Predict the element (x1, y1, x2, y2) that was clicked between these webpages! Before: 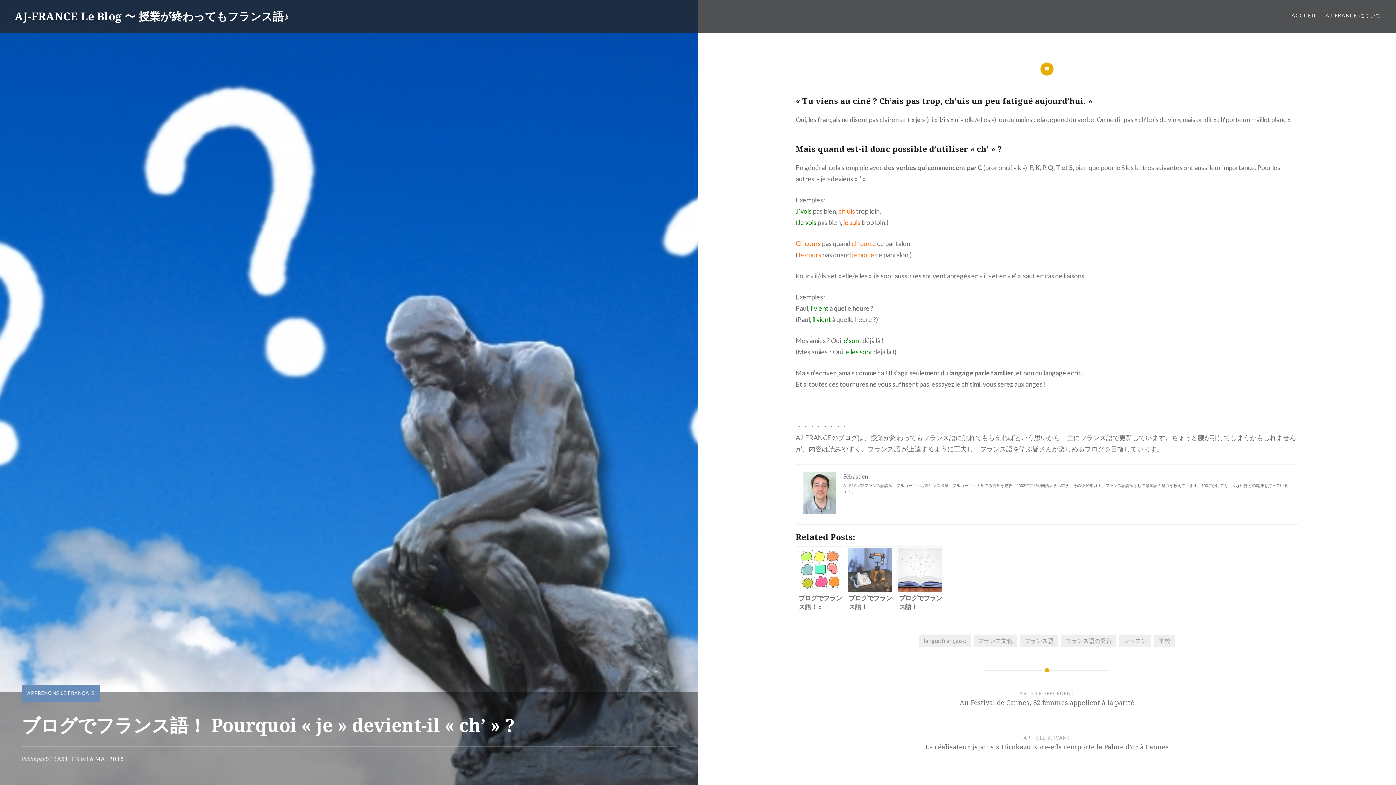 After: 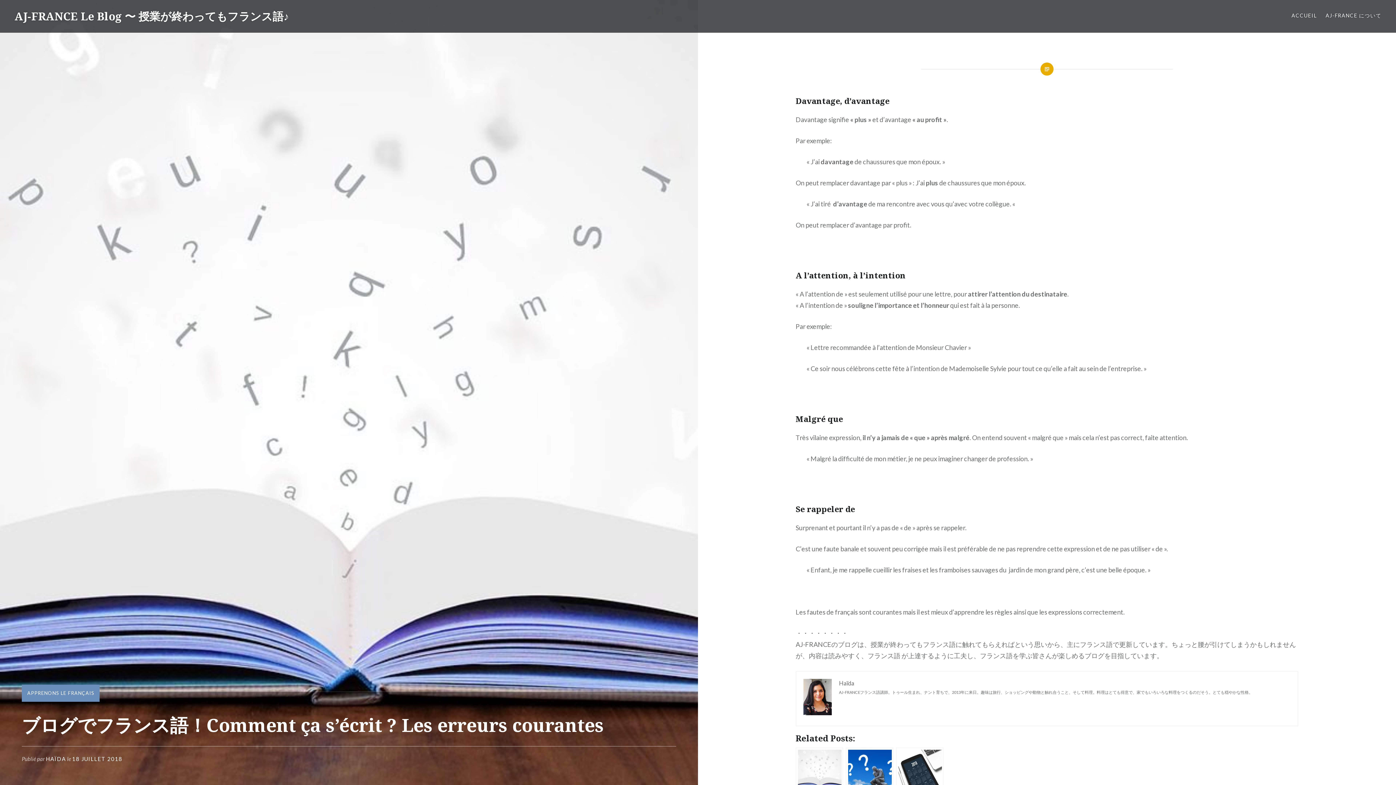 Action: label: ブログでフランス語！Comment ça s’écrit ? Les erreurs courantes bbox: (896, 546, 943, 608)